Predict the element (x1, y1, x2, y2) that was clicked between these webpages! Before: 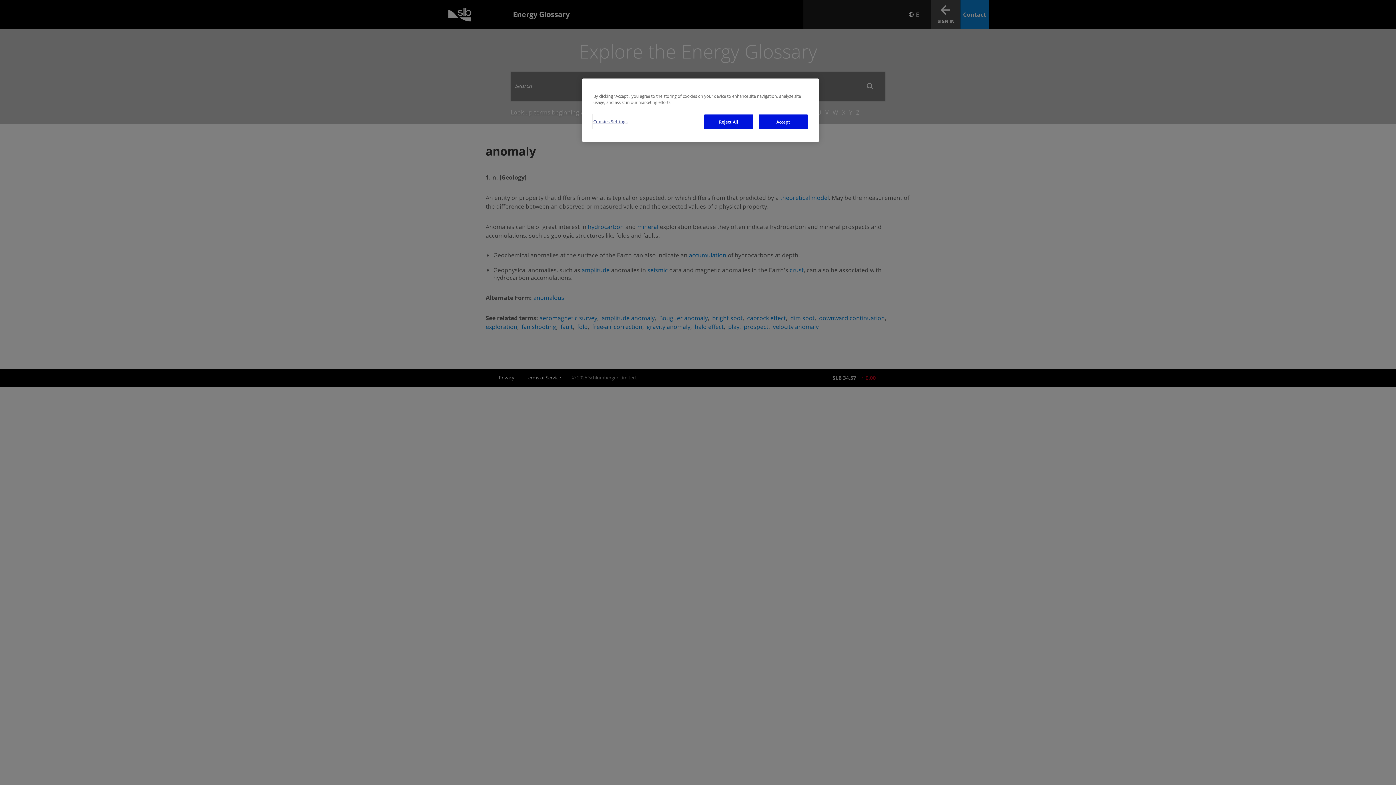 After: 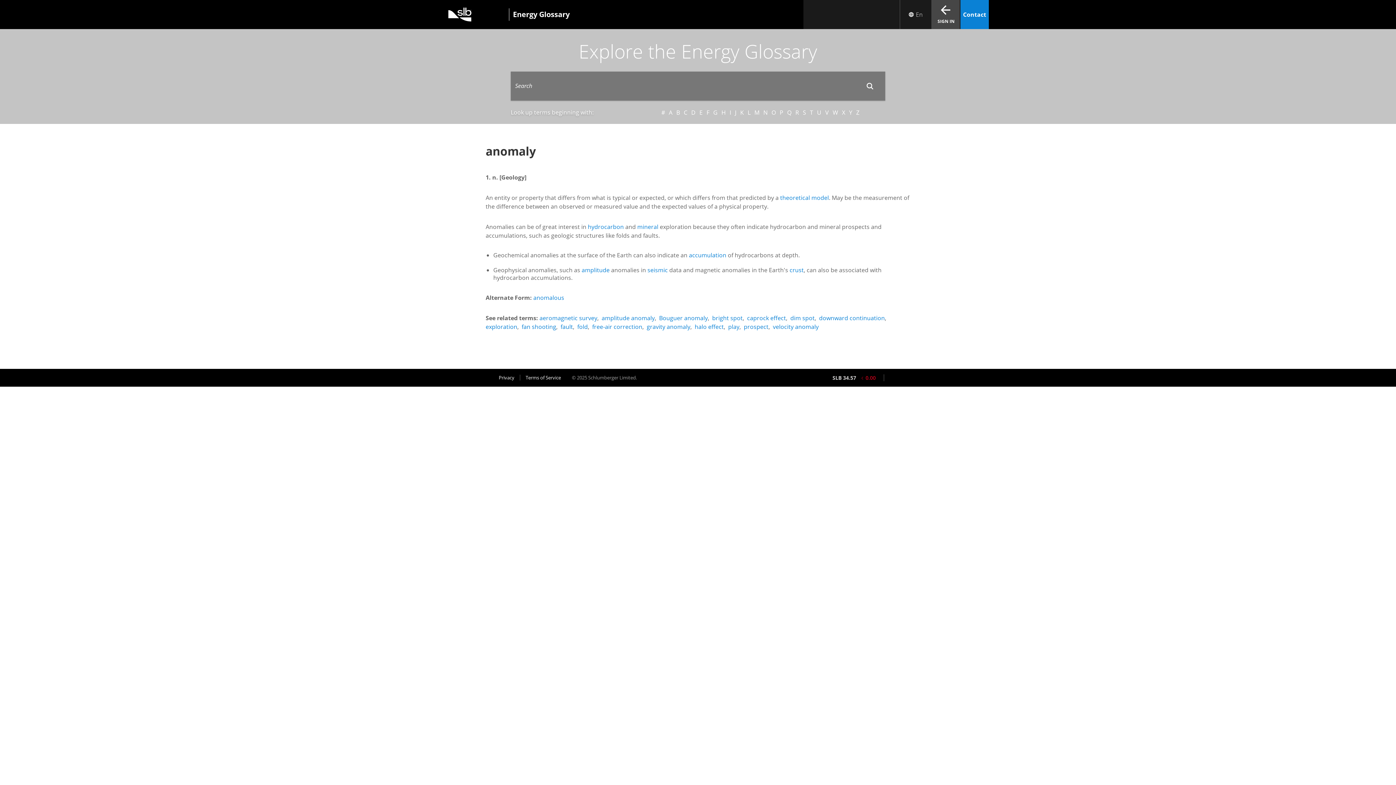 Action: bbox: (704, 114, 753, 129) label: Reject All